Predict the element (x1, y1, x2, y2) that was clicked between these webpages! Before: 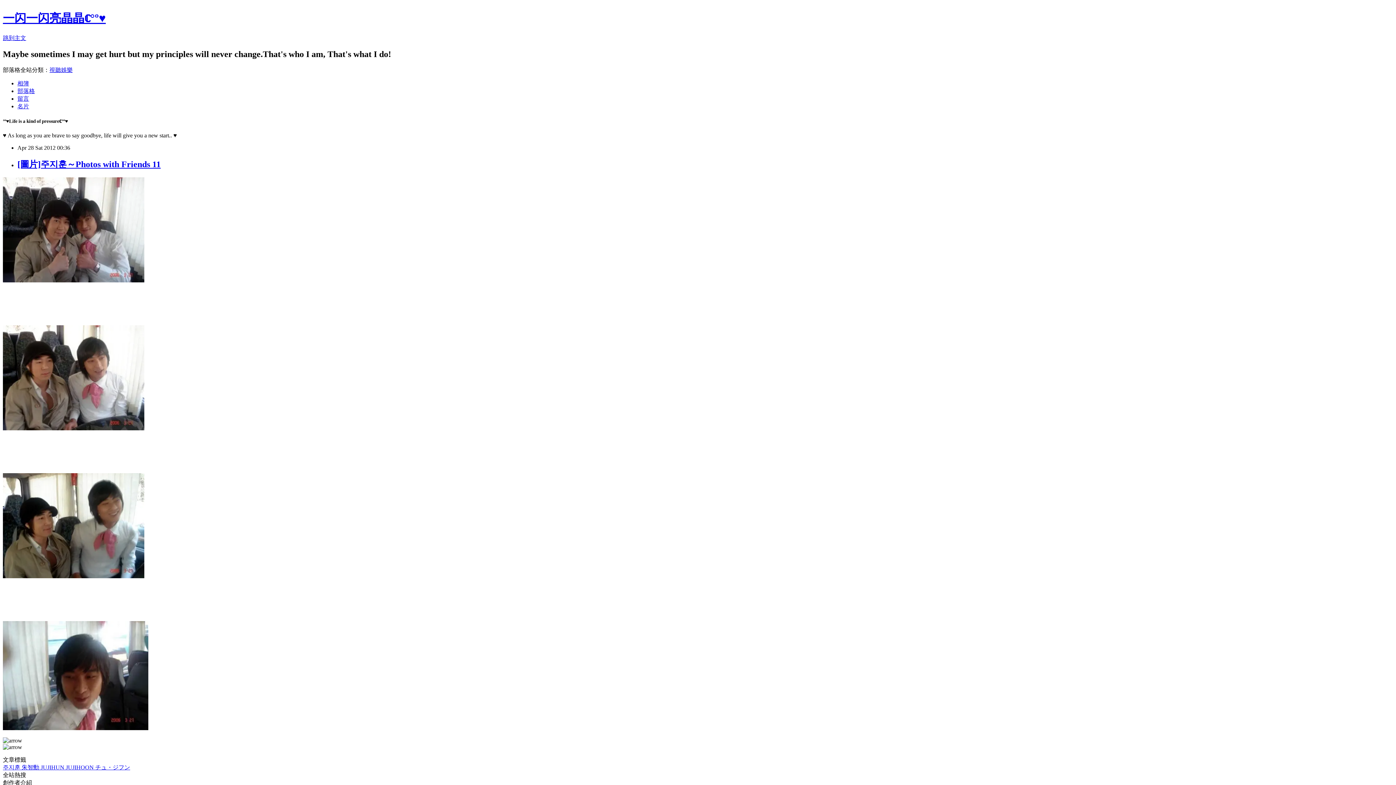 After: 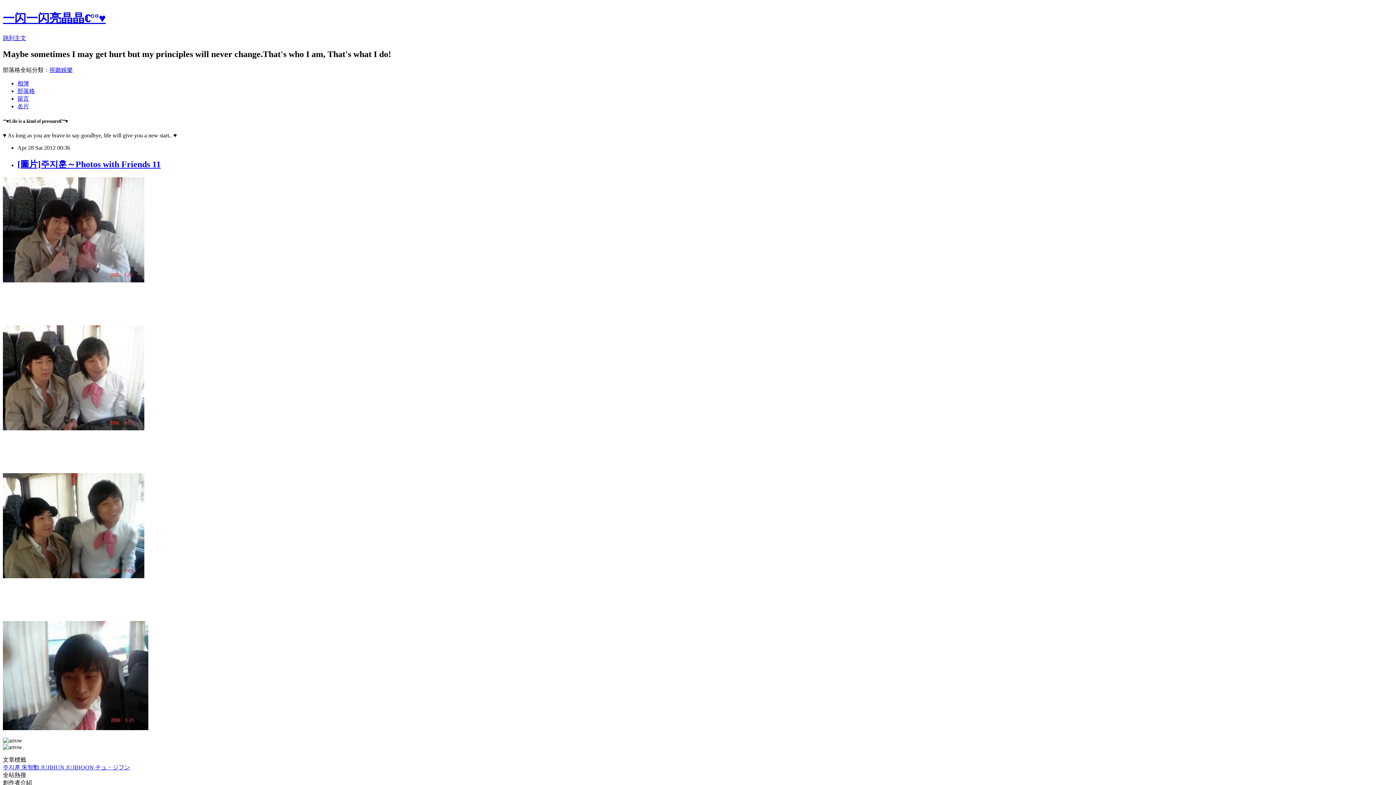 Action: label: JUJIHUN  bbox: (40, 764, 65, 770)